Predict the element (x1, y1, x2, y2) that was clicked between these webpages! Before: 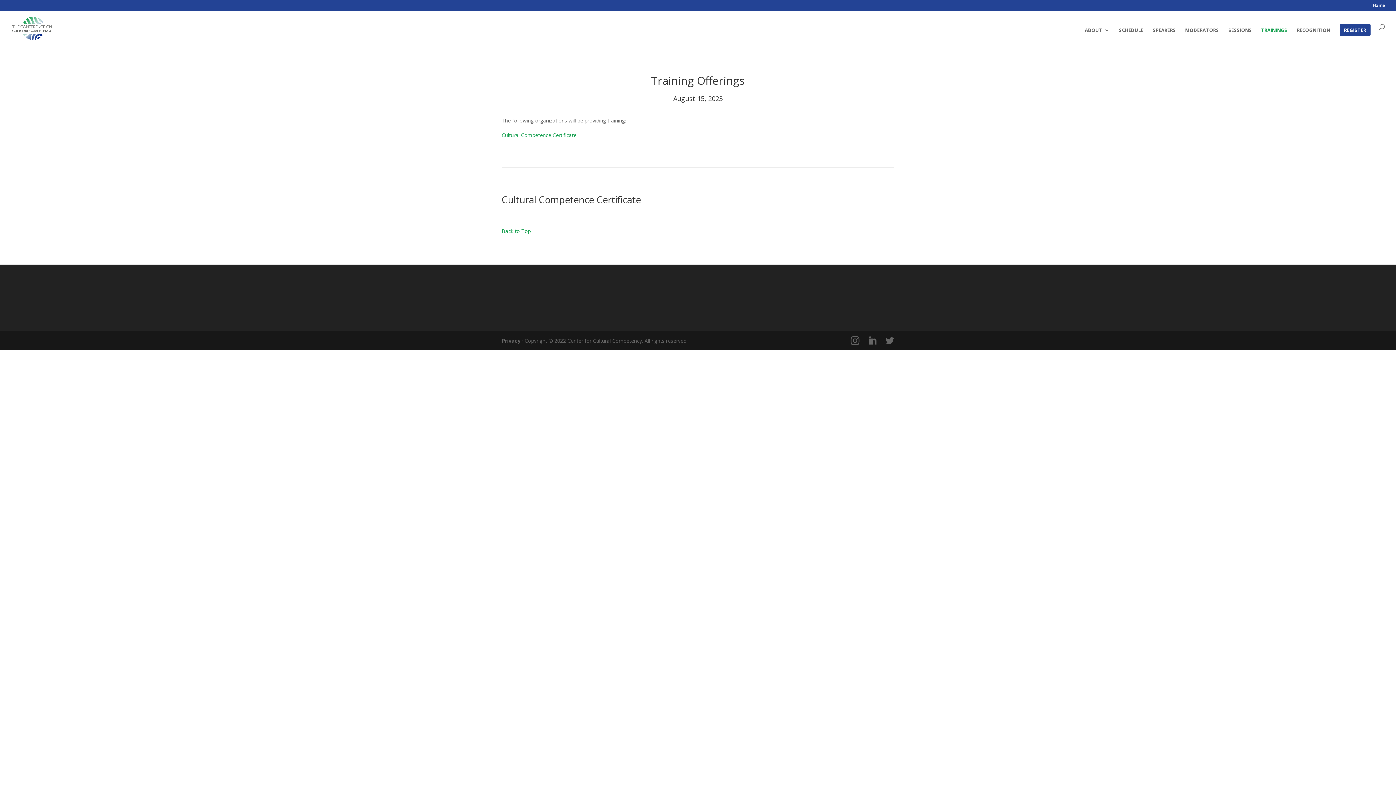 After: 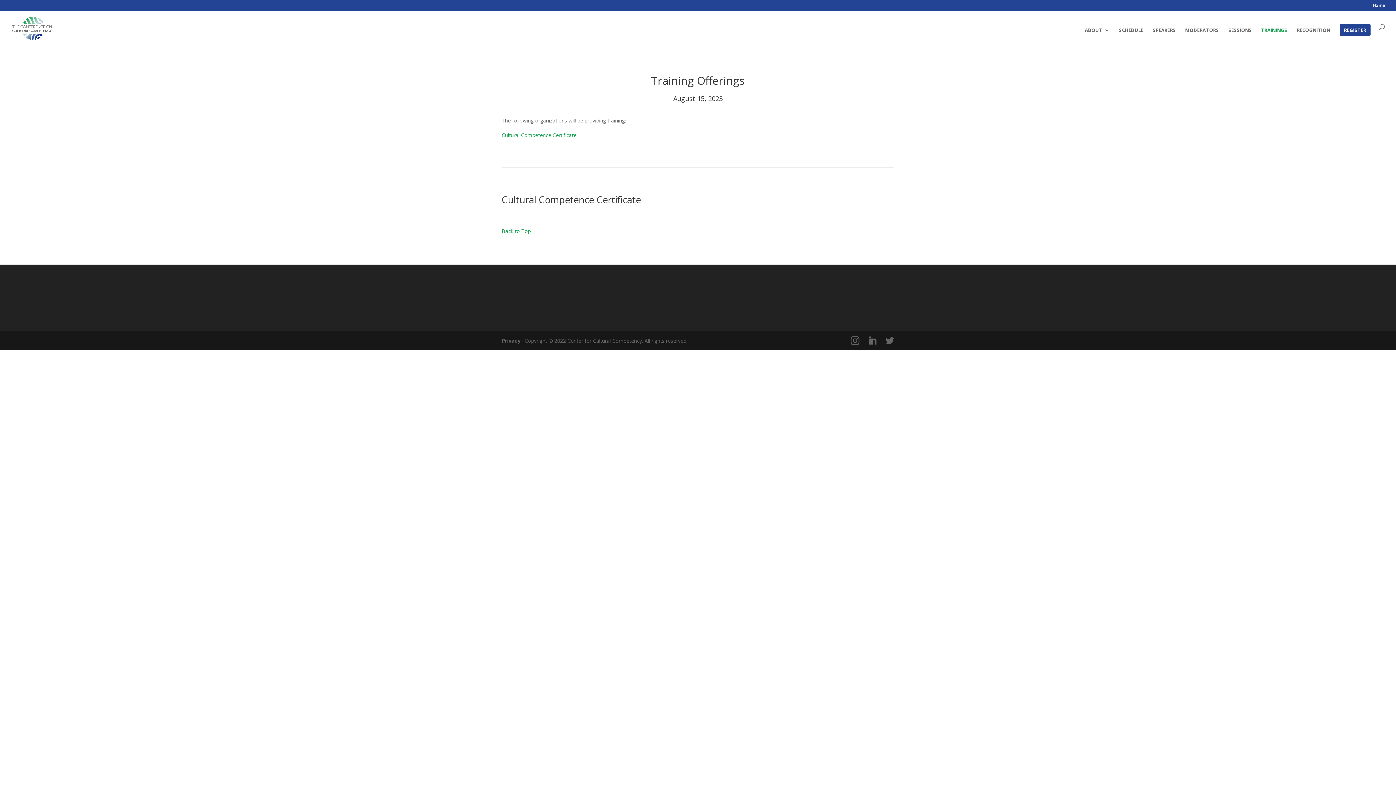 Action: bbox: (501, 131, 576, 138) label: Cultural Competence Certificate